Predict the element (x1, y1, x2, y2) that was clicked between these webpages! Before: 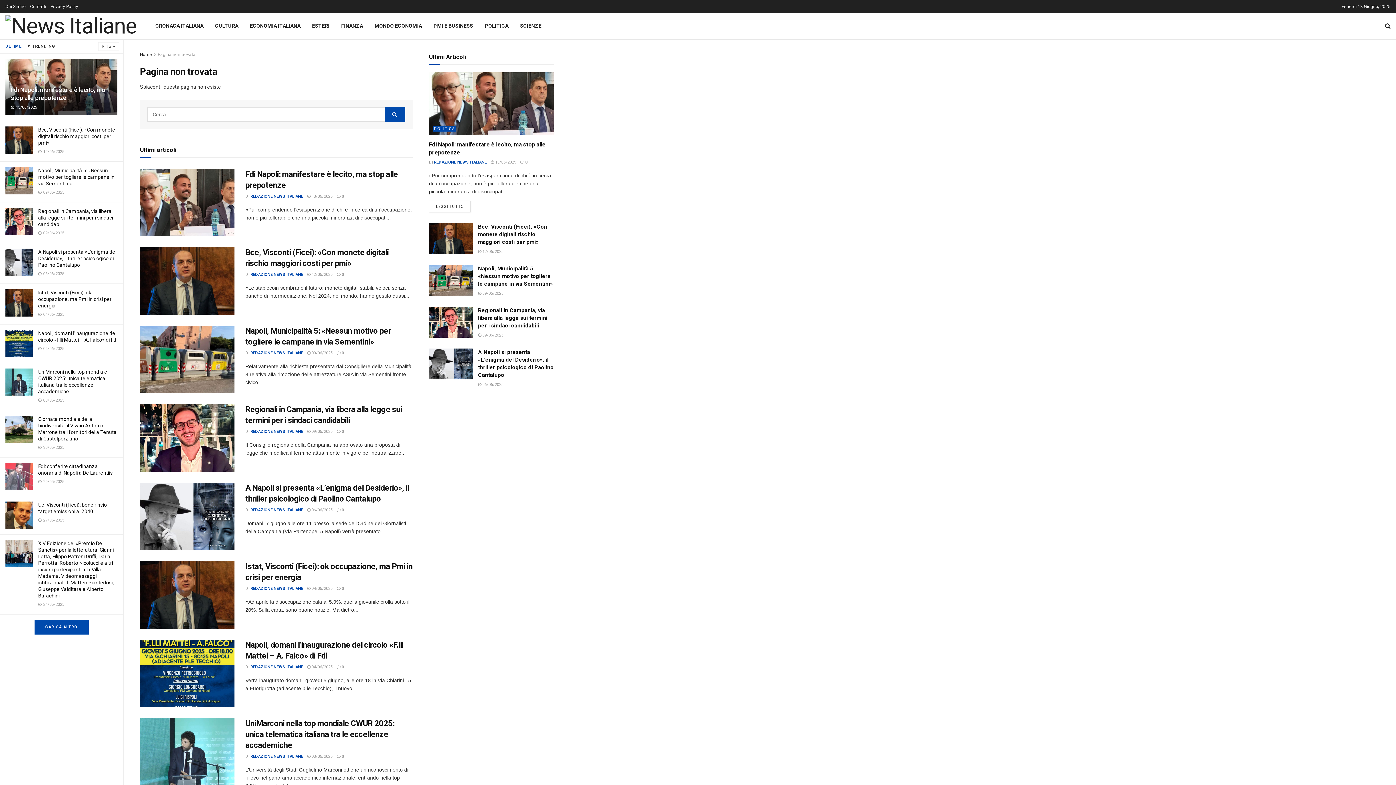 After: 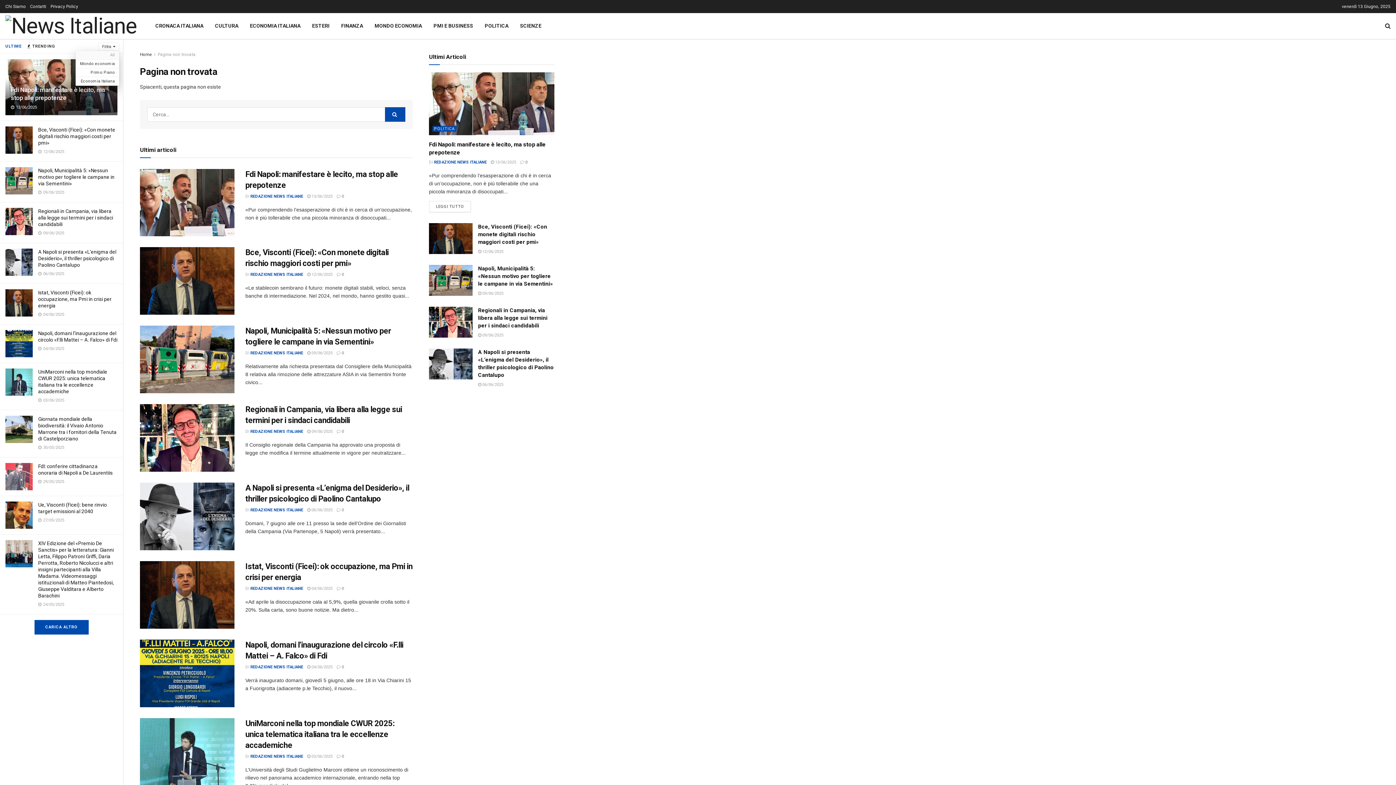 Action: bbox: (98, 42, 119, 50) label: Filtra